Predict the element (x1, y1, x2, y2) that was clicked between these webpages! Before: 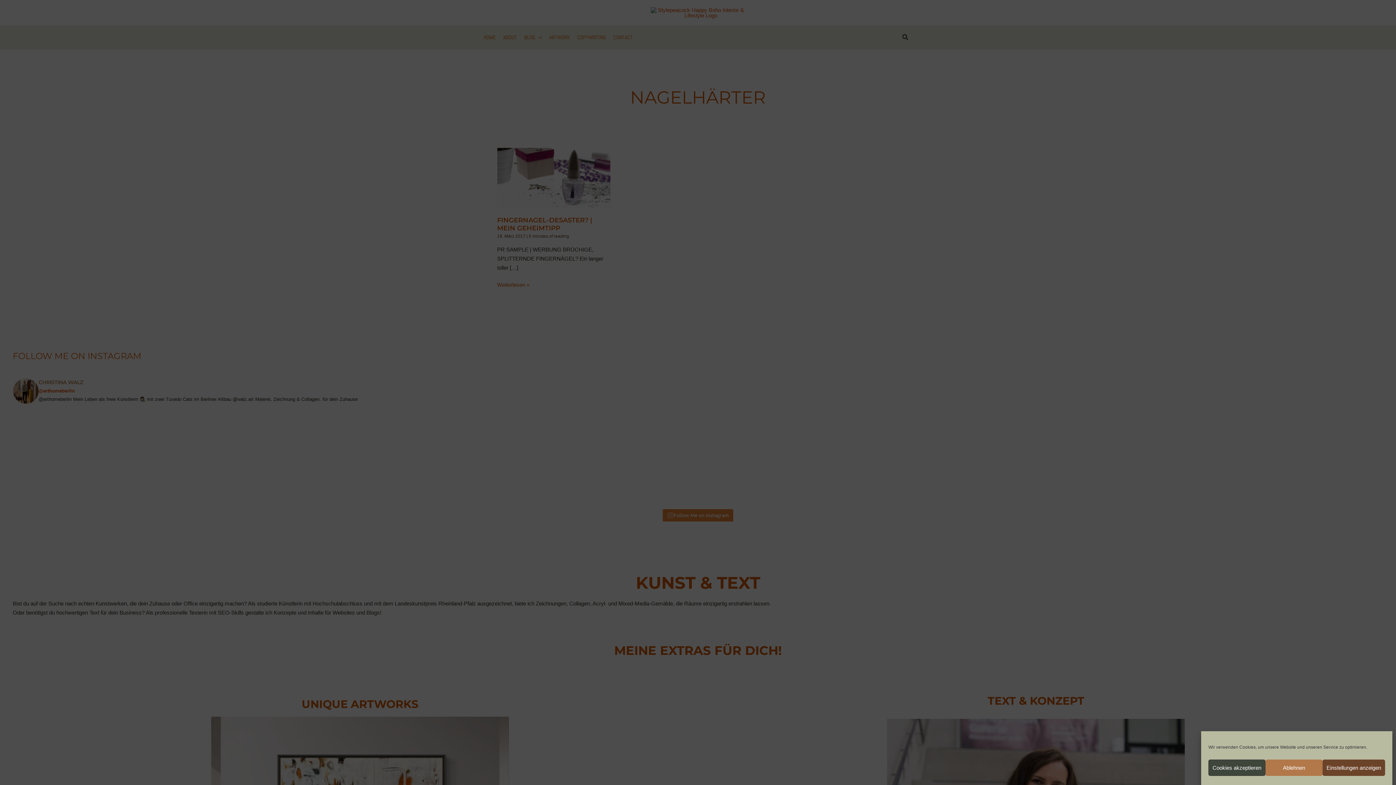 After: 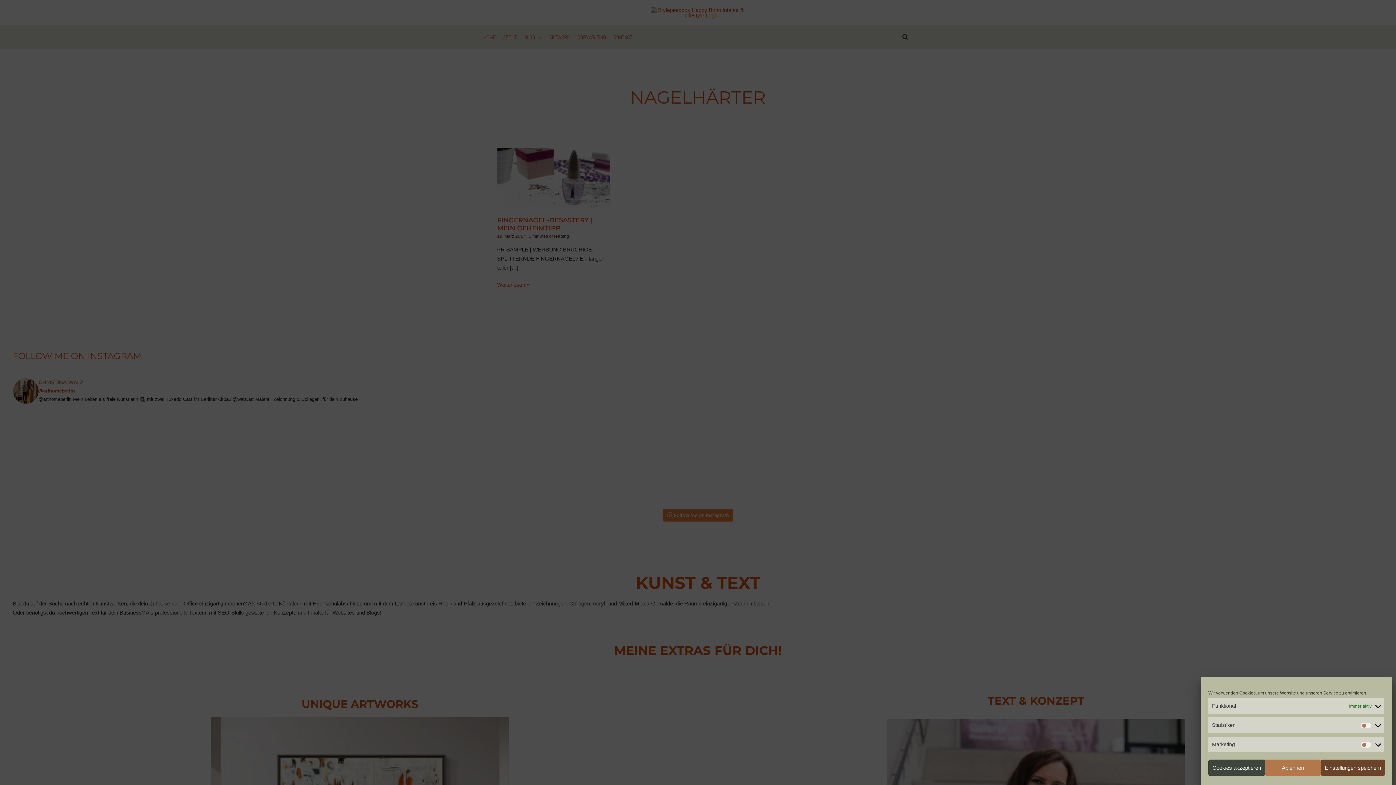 Action: label: Einstellungen anzeigen bbox: (1322, 760, 1385, 776)